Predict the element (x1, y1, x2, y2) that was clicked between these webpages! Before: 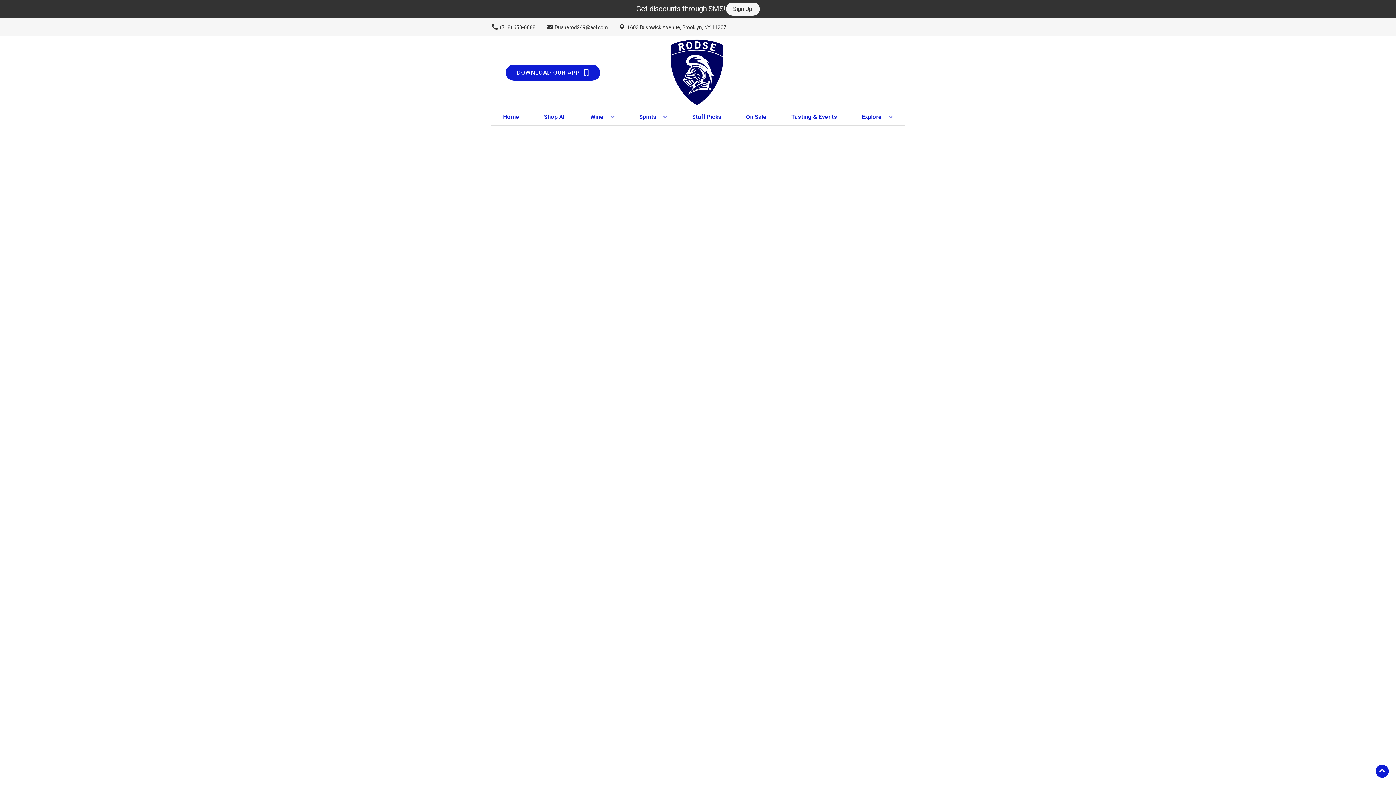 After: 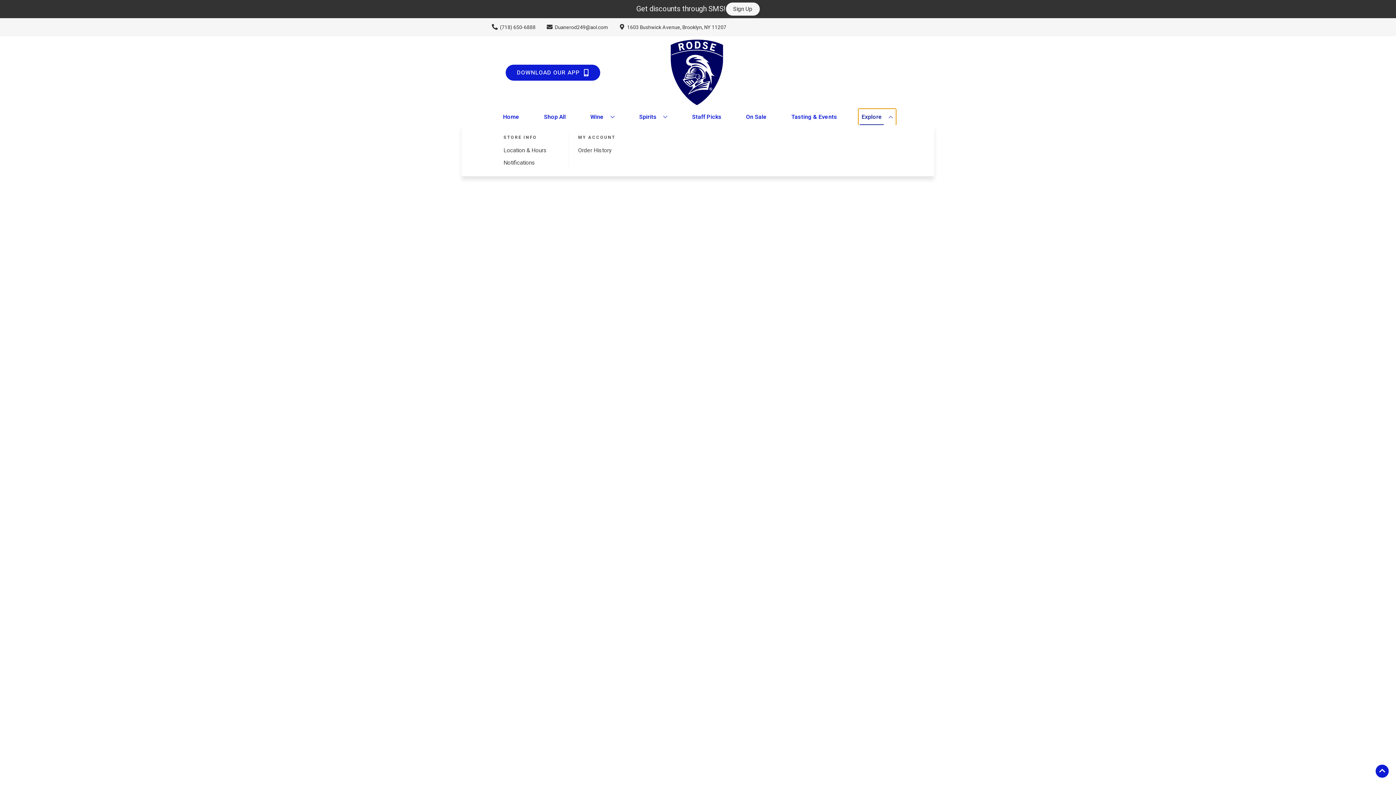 Action: bbox: (859, 109, 896, 125) label: Explore